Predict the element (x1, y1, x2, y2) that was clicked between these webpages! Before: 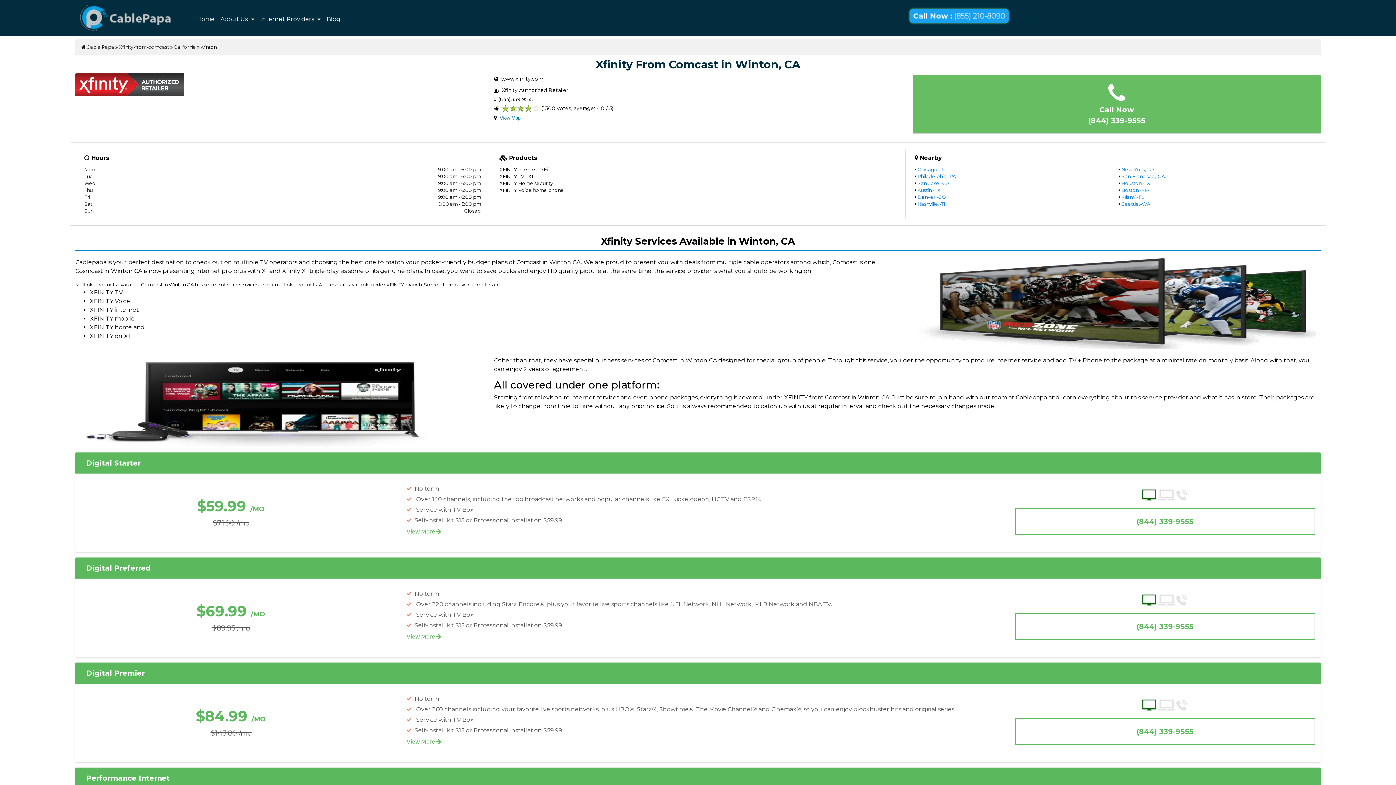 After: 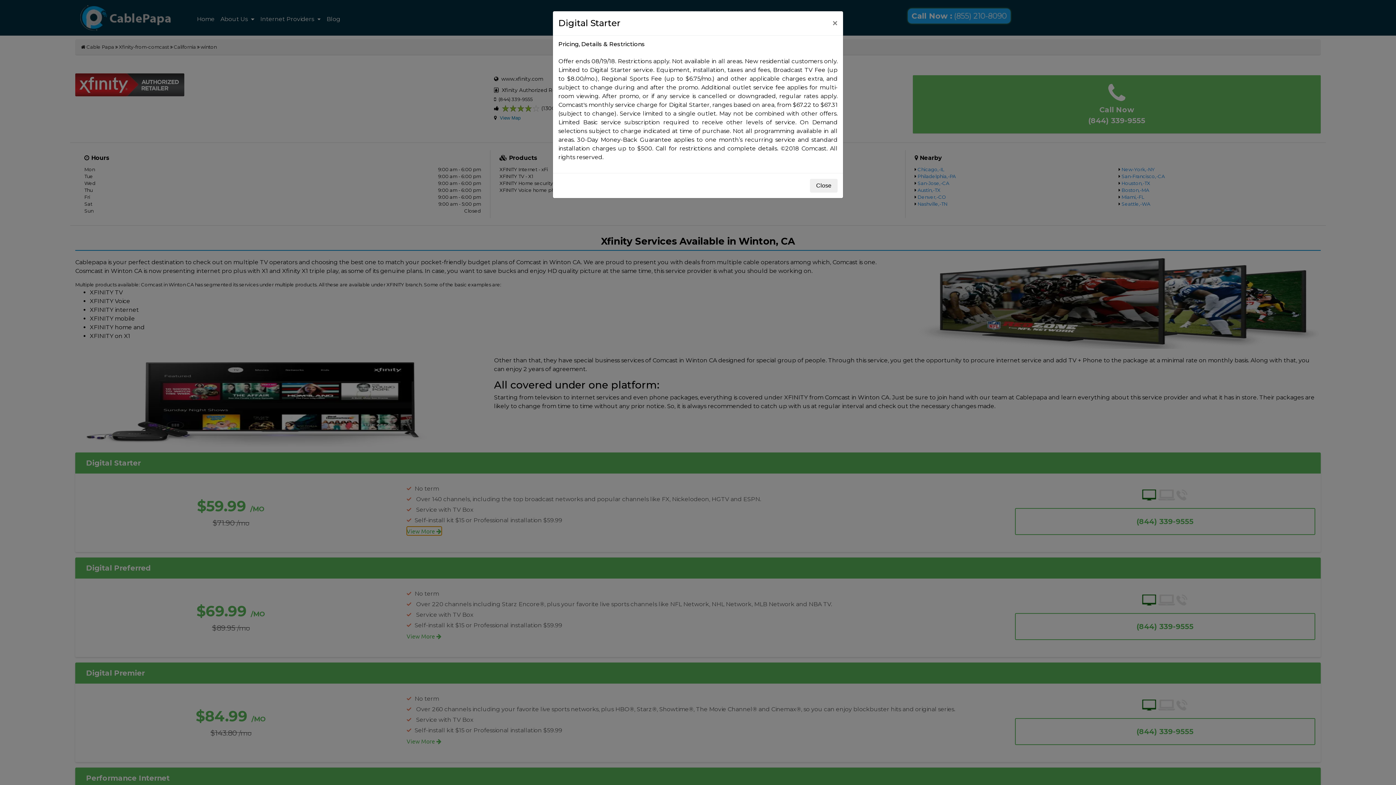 Action: label: View More  bbox: (406, 526, 441, 535)